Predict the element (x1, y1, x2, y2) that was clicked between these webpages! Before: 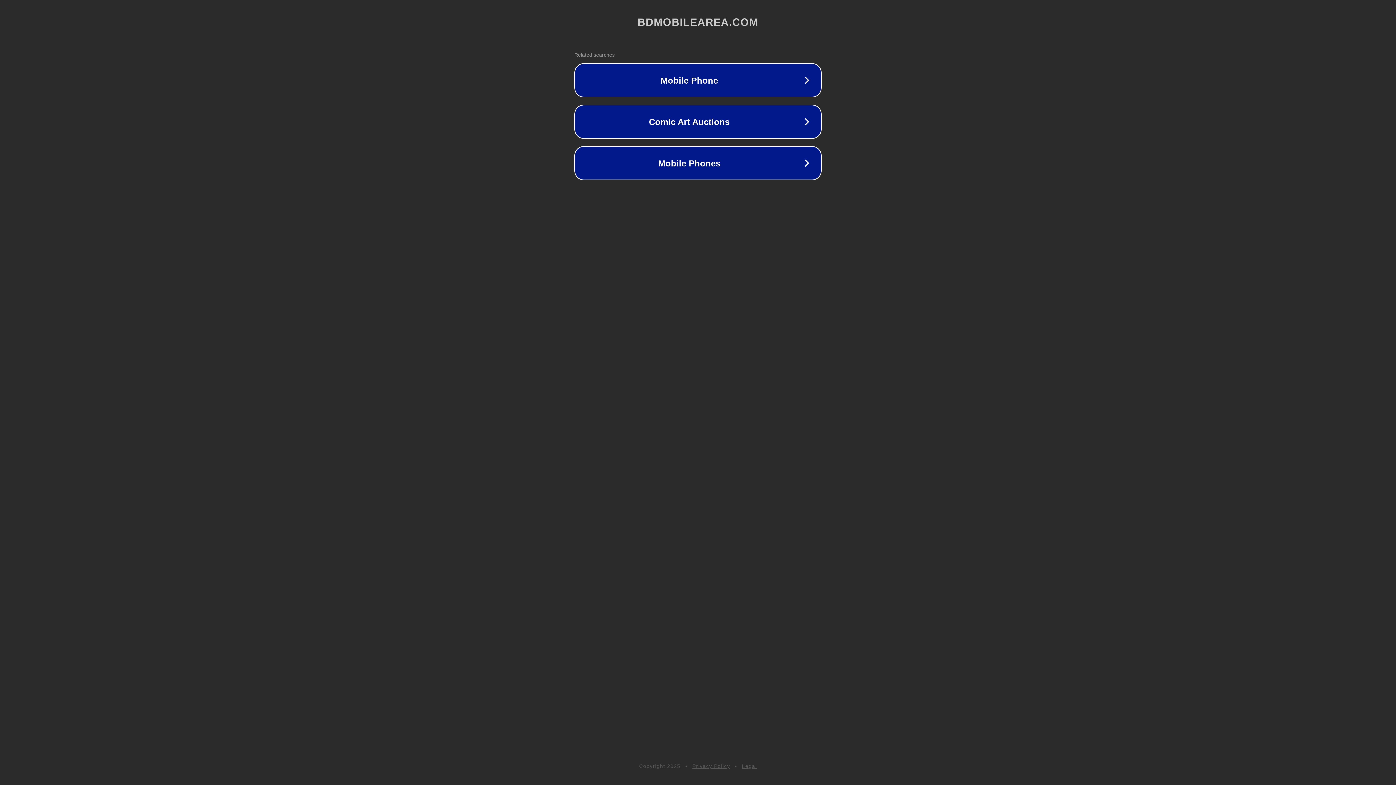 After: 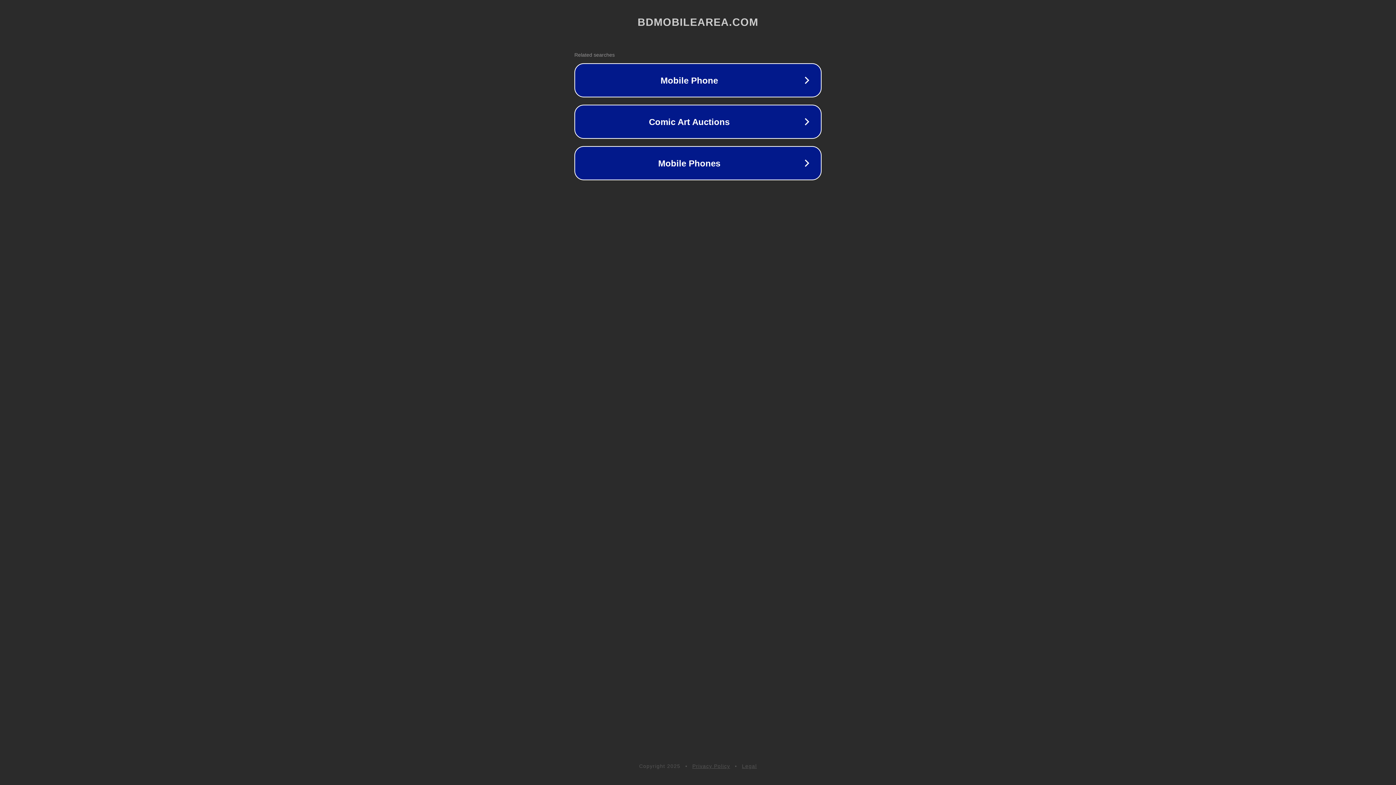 Action: bbox: (742, 763, 757, 769) label: Legal